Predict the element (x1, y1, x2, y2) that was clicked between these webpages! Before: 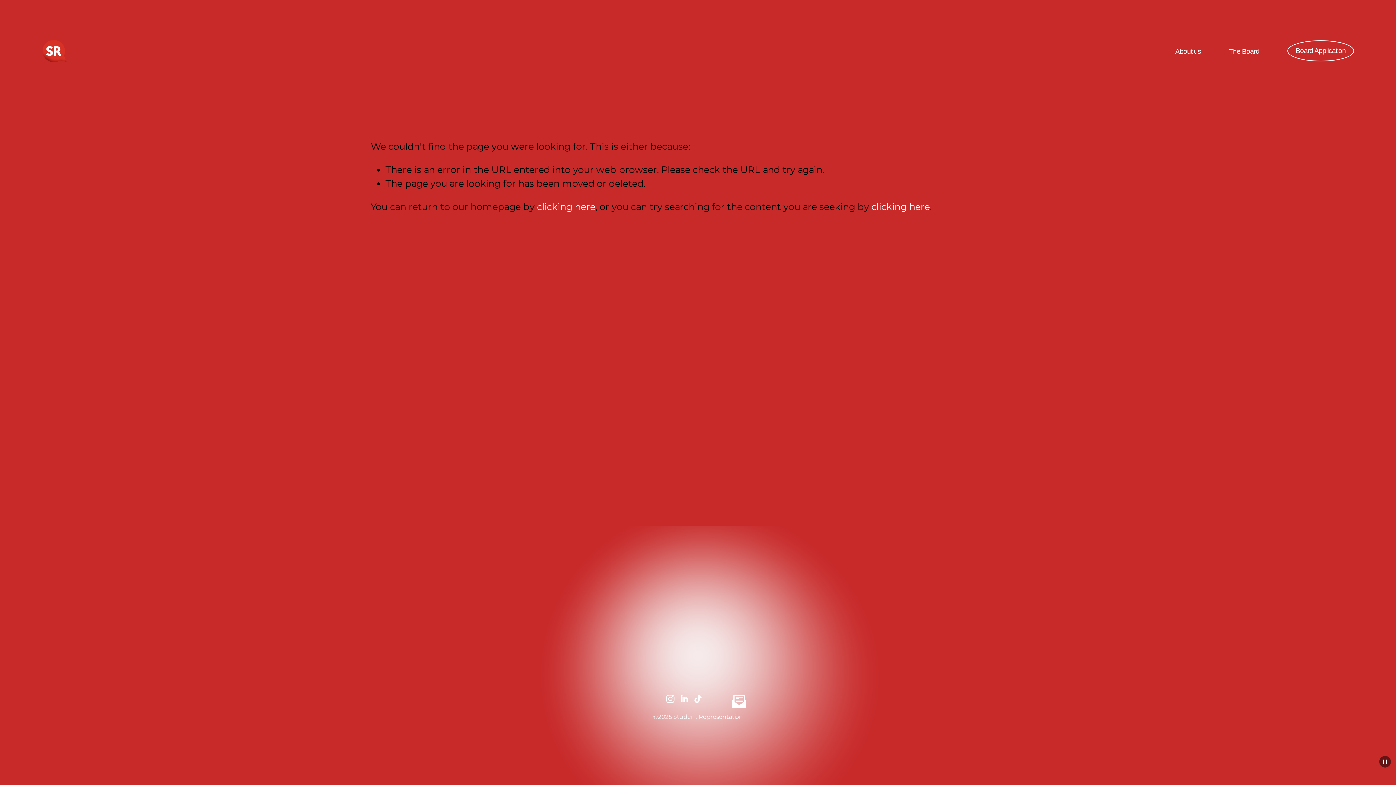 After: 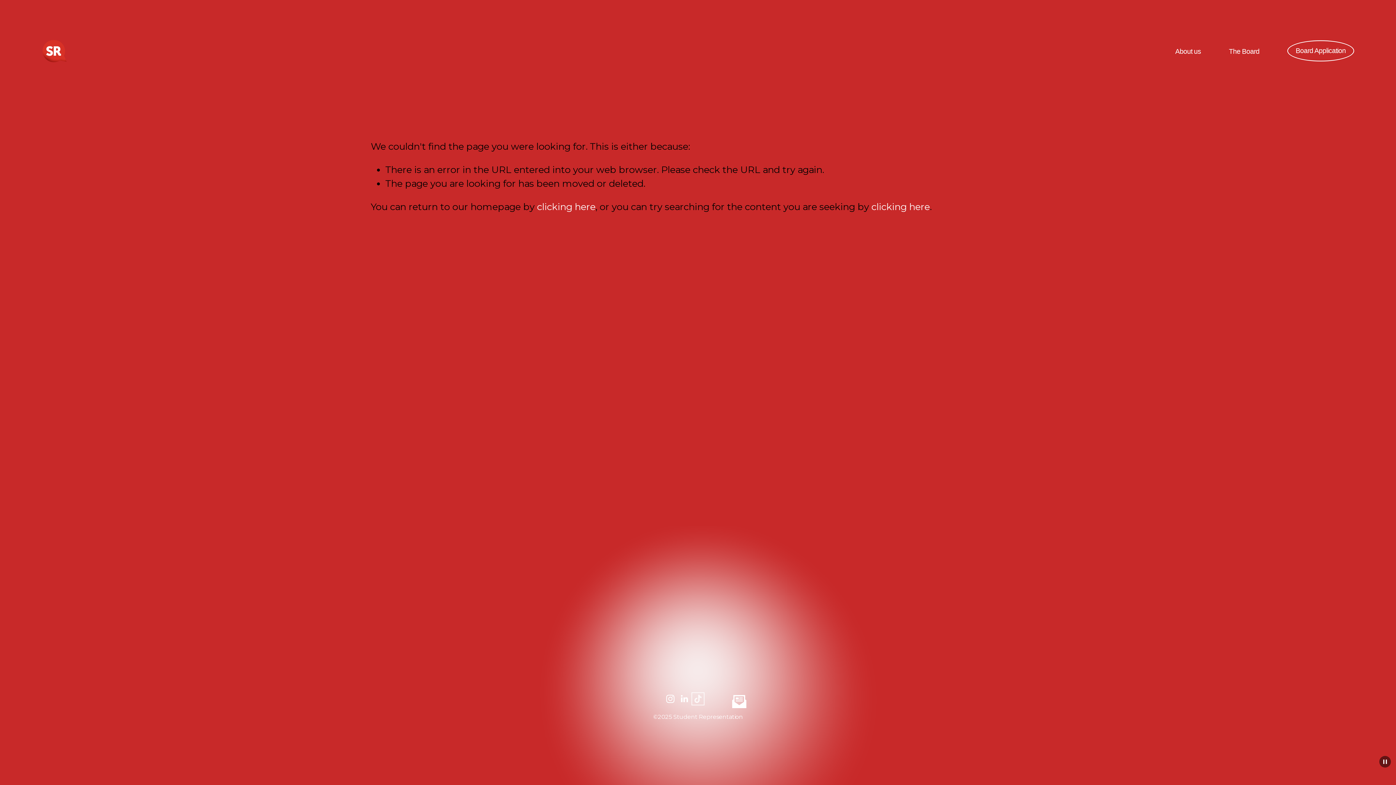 Action: label: TikTok bbox: (693, 694, 702, 703)